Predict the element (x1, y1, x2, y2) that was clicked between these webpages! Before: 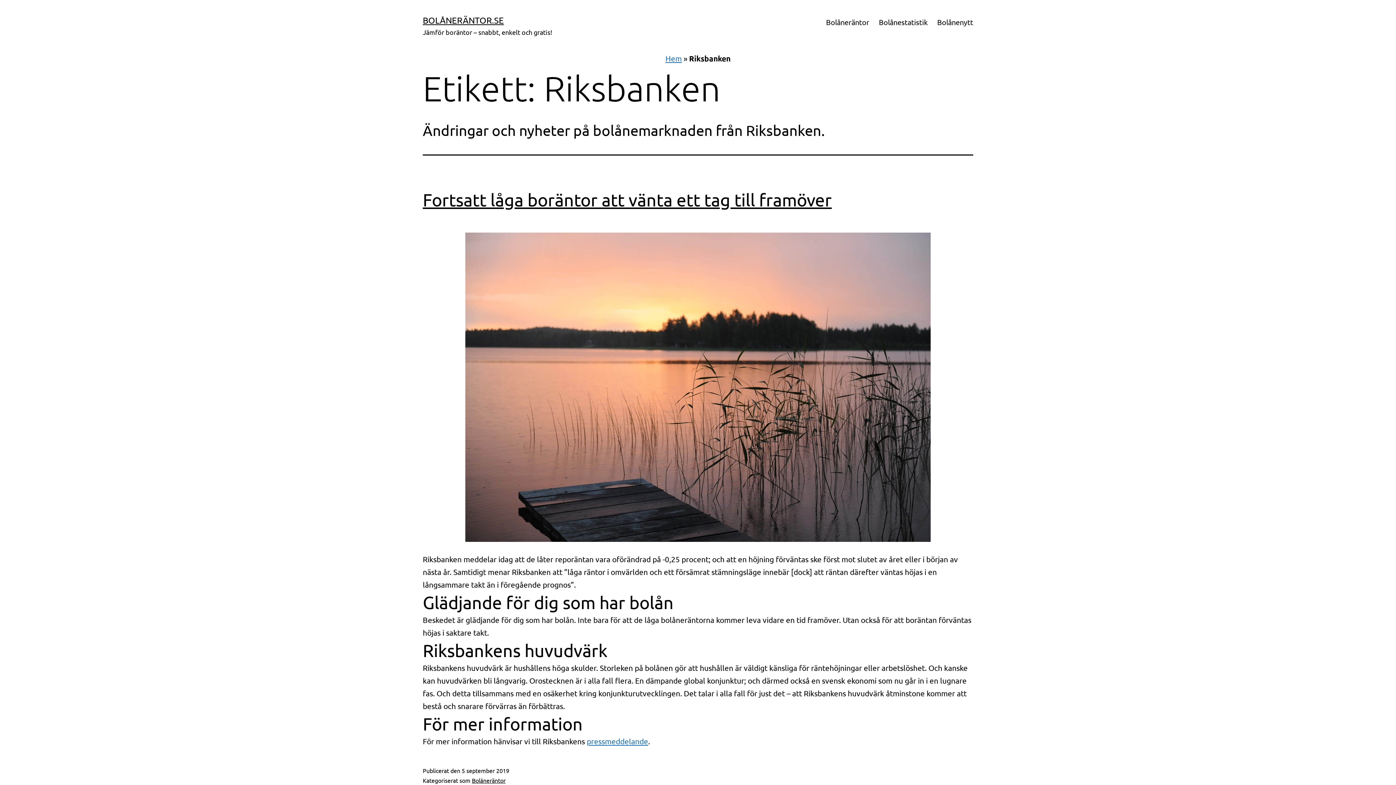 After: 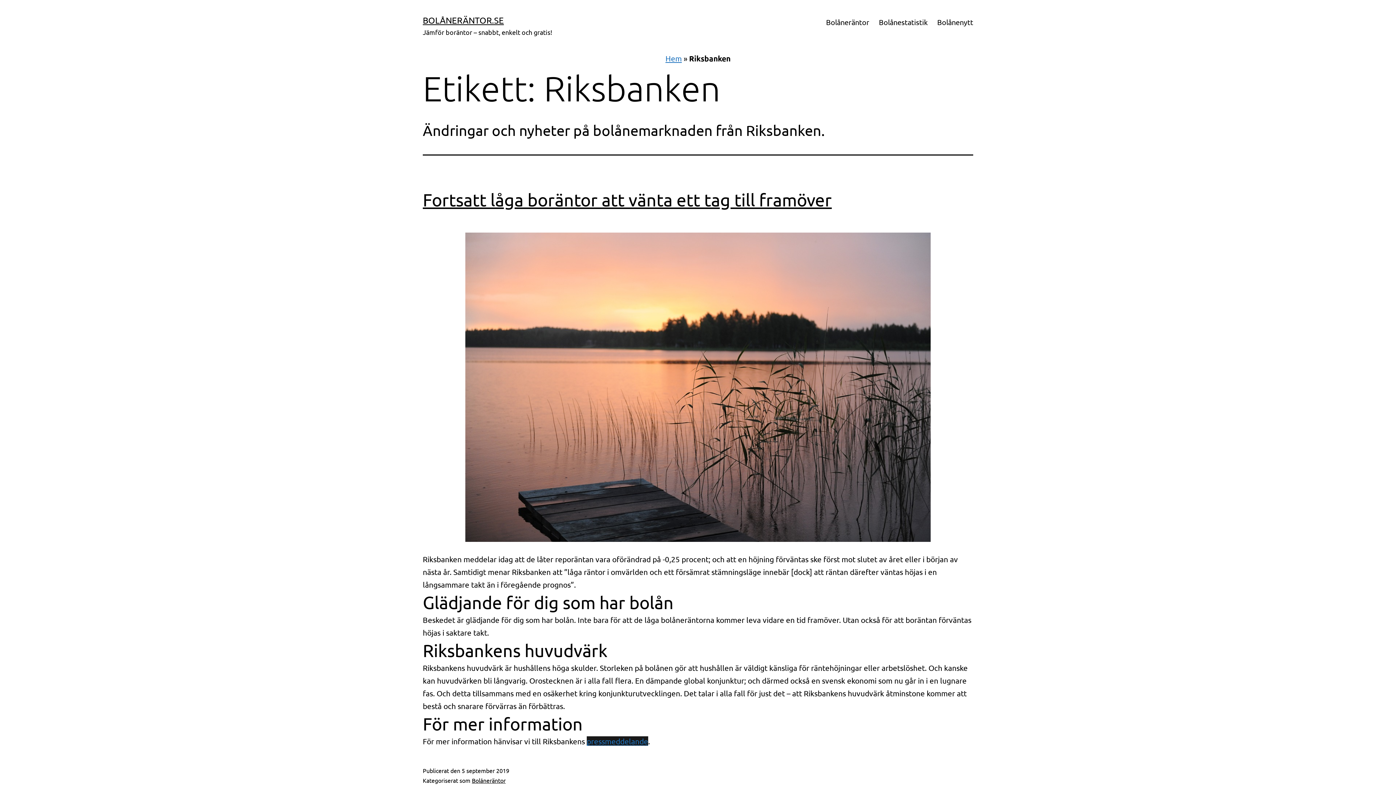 Action: bbox: (586, 736, 648, 746) label: pressmeddelande